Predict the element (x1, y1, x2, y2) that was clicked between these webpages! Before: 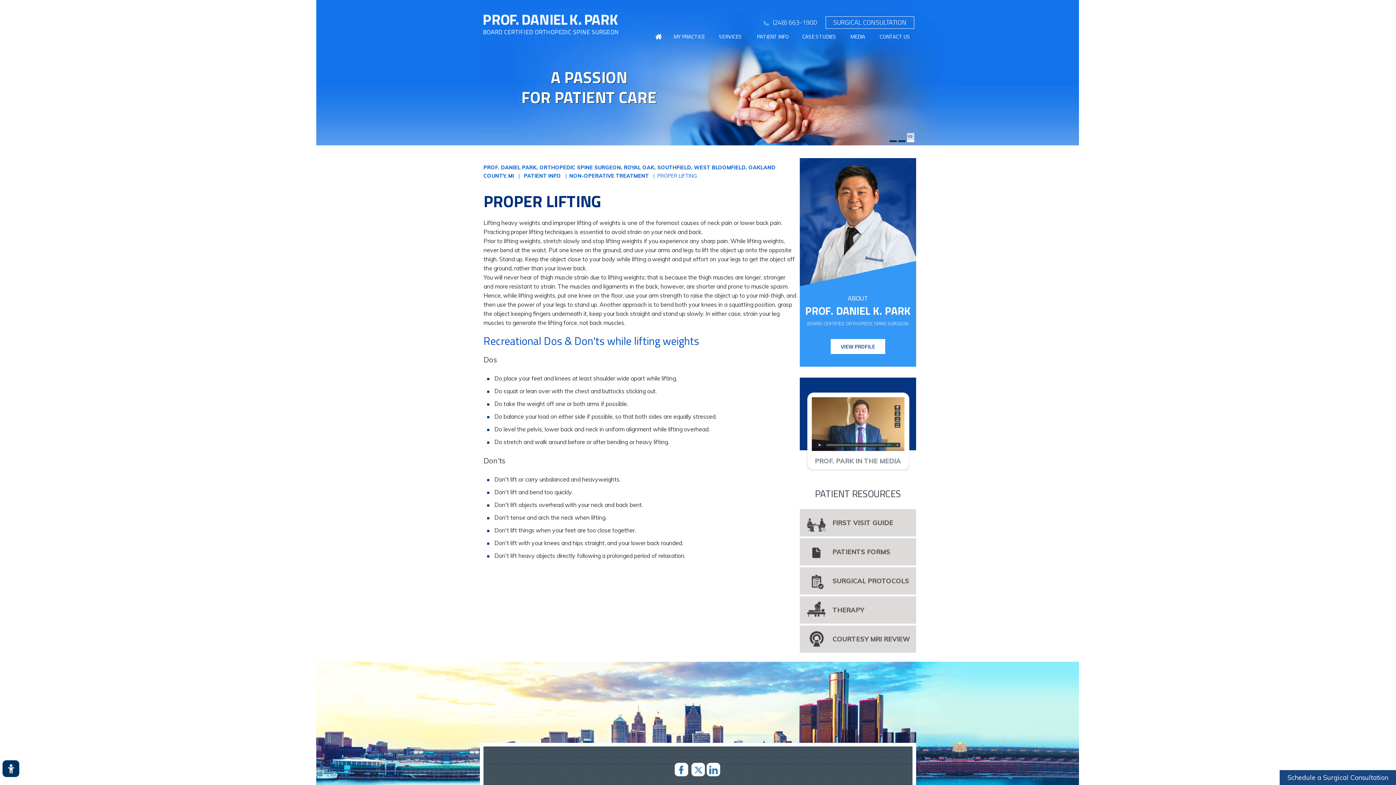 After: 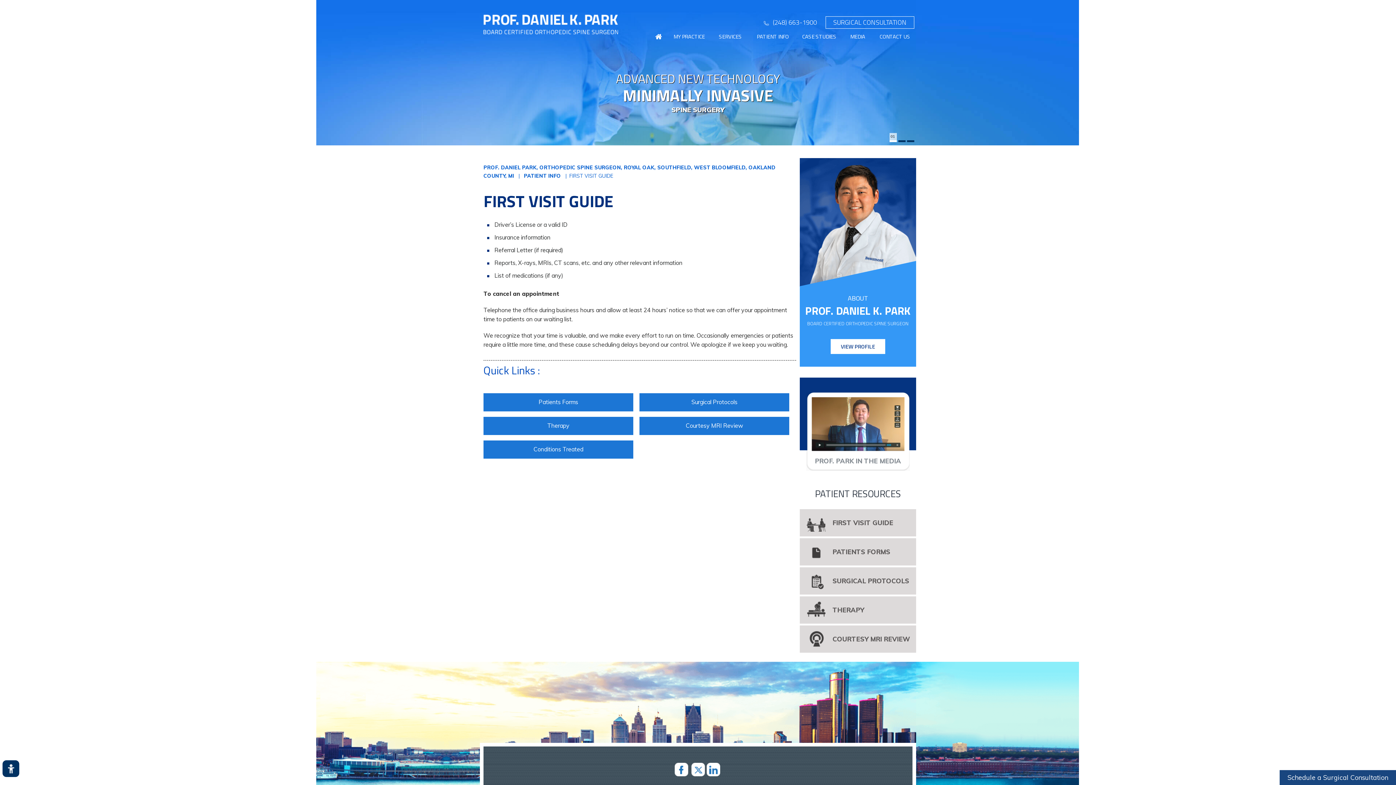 Action: label: FIRST VISIT GUIDE bbox: (800, 509, 916, 536)